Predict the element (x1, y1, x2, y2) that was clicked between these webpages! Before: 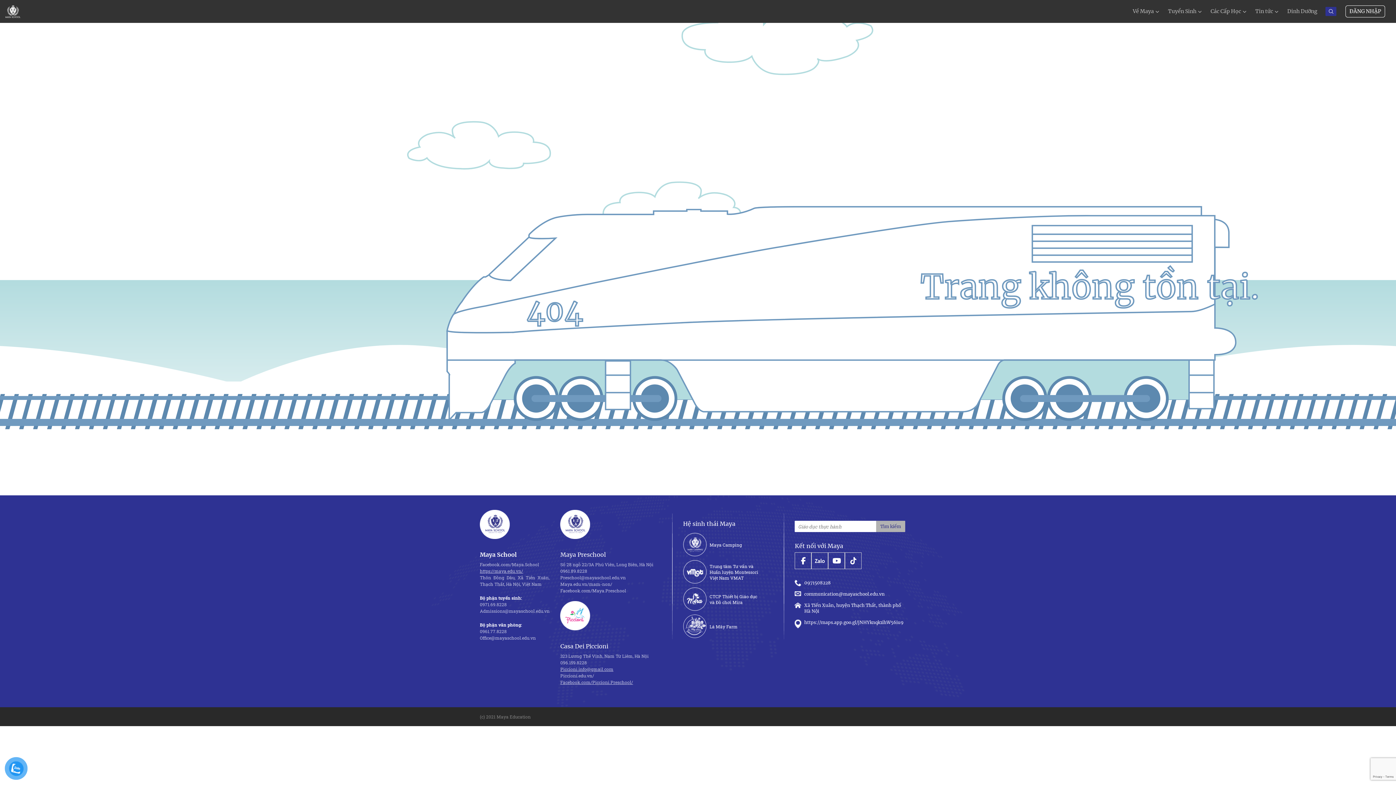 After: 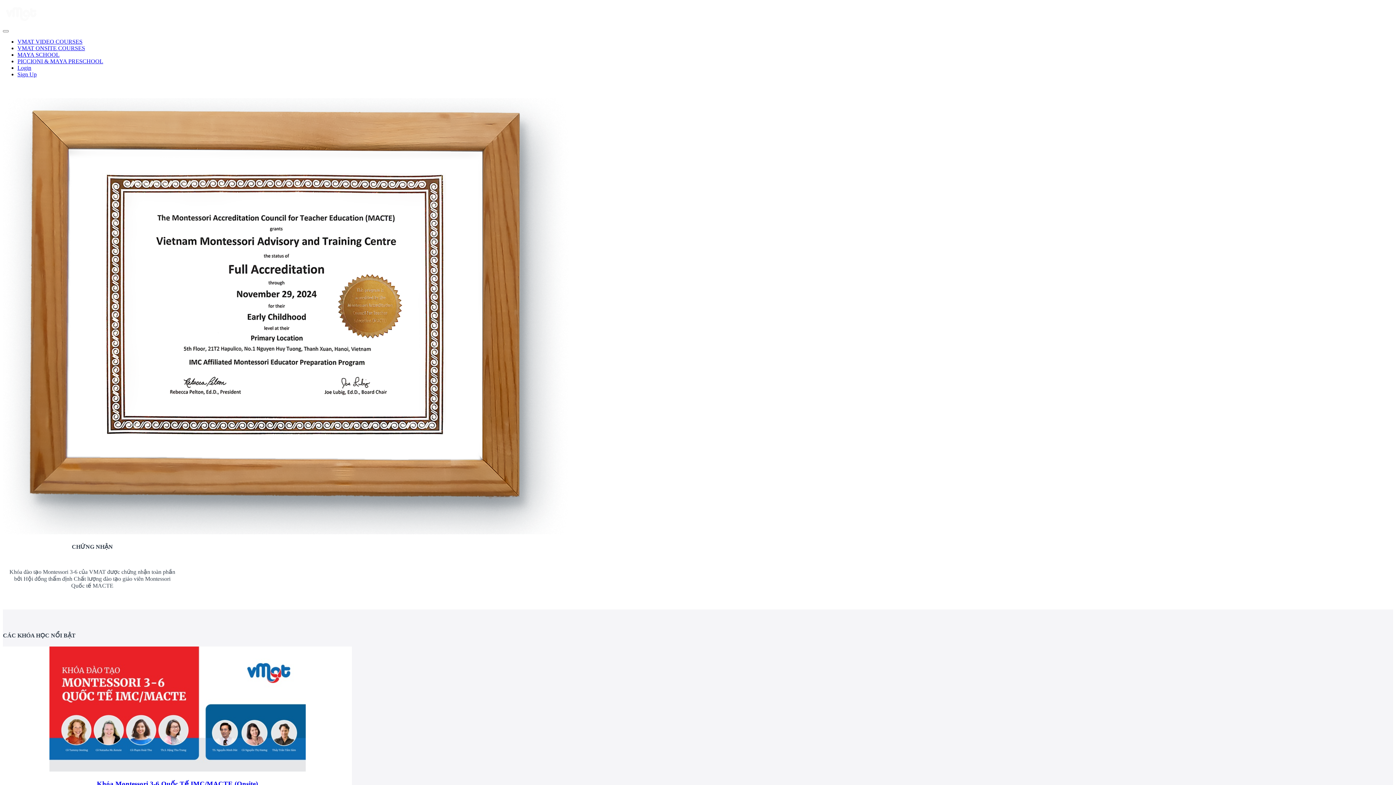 Action: bbox: (683, 560, 762, 584) label: Trung tâm Tư vấn và Huấn luyện Montessori Việt Nam VMAT